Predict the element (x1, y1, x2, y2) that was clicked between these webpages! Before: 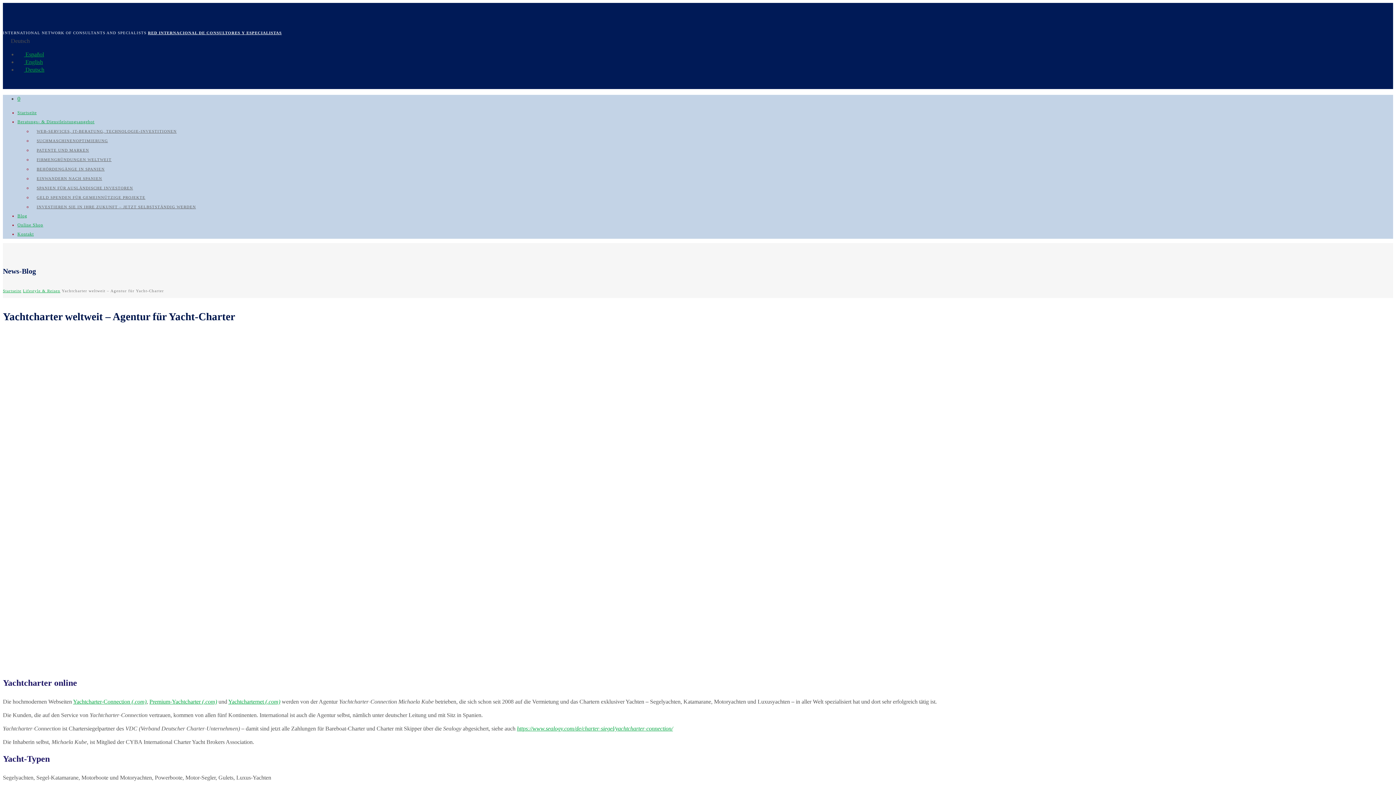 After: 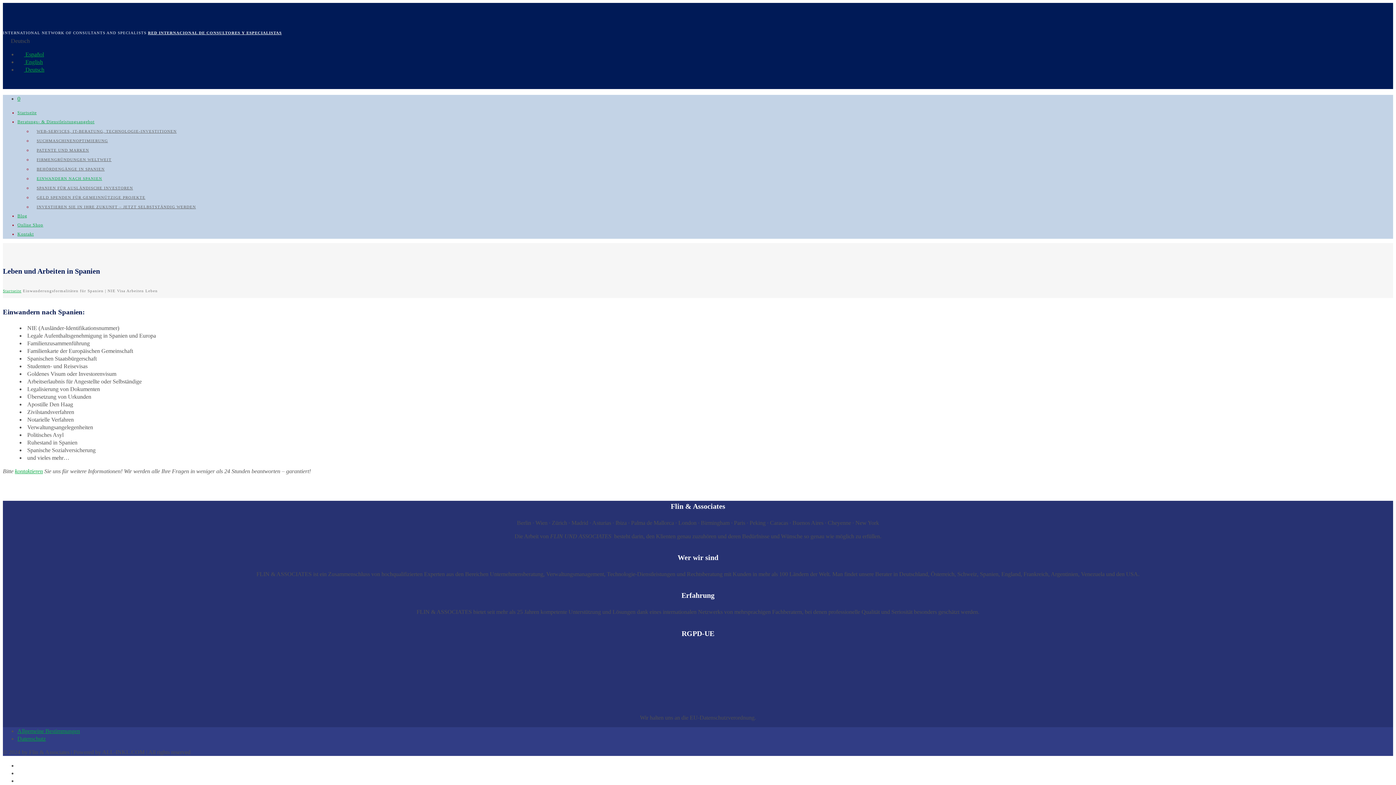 Action: label: EINWANDERN NACH SPANIEN bbox: (32, 173, 1393, 183)